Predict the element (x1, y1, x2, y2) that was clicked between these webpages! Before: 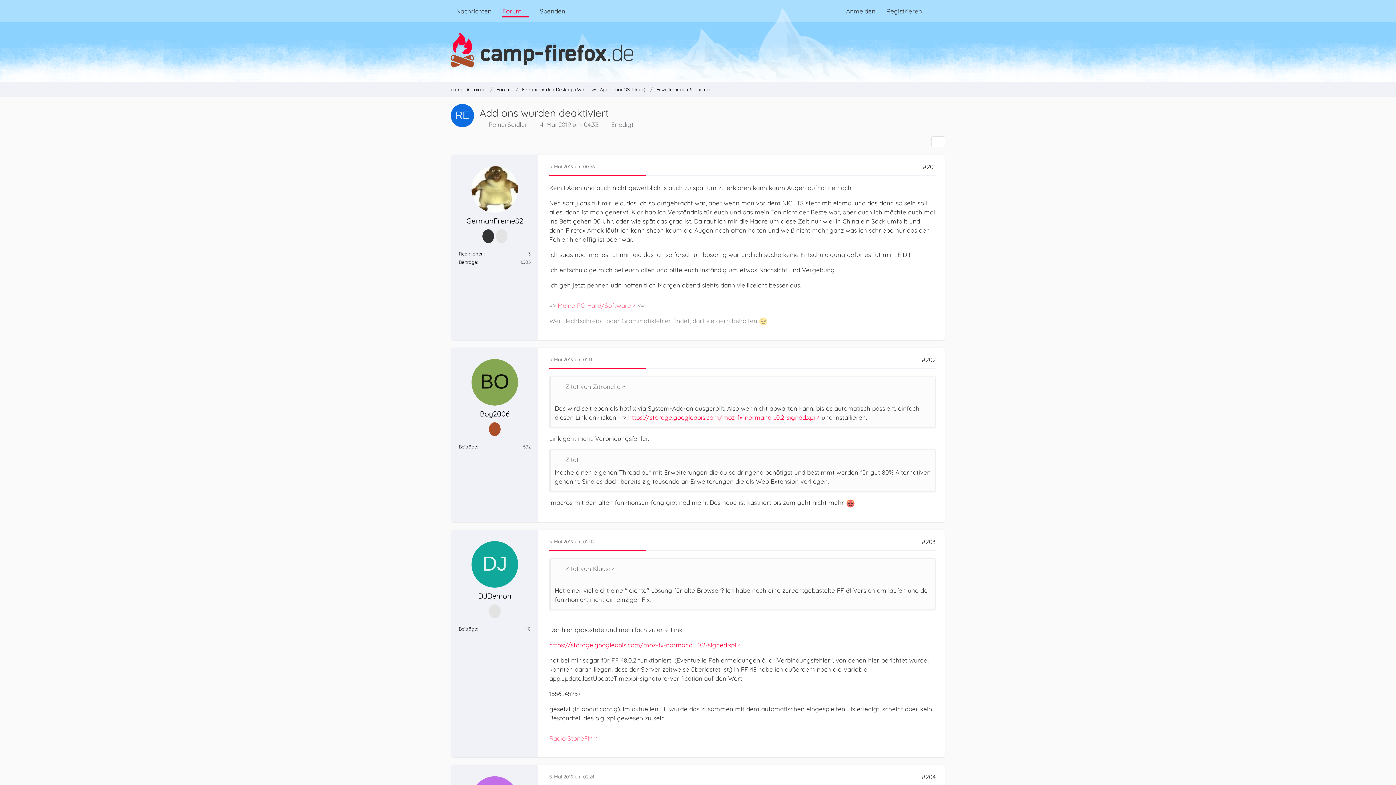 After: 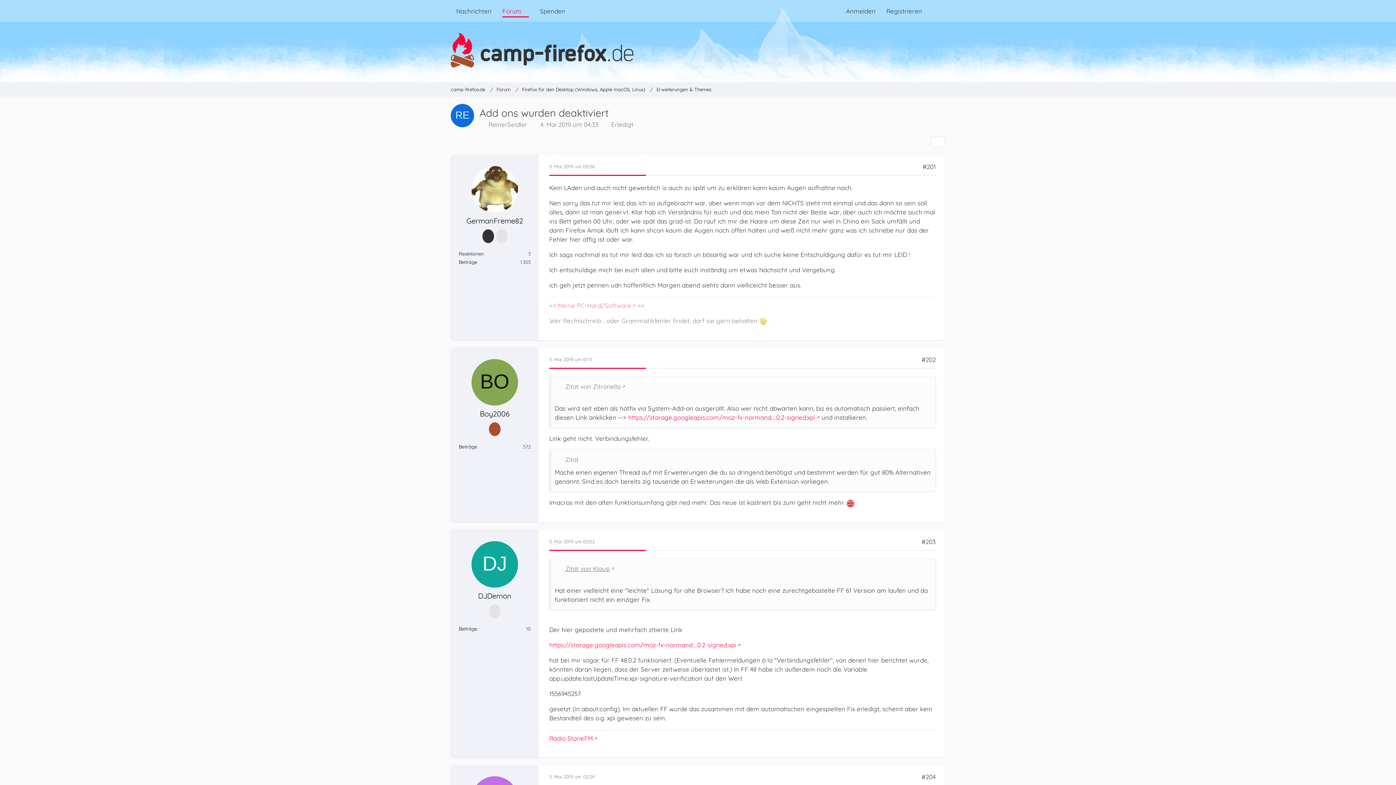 Action: bbox: (565, 564, 614, 572) label: Zitat von Klausi